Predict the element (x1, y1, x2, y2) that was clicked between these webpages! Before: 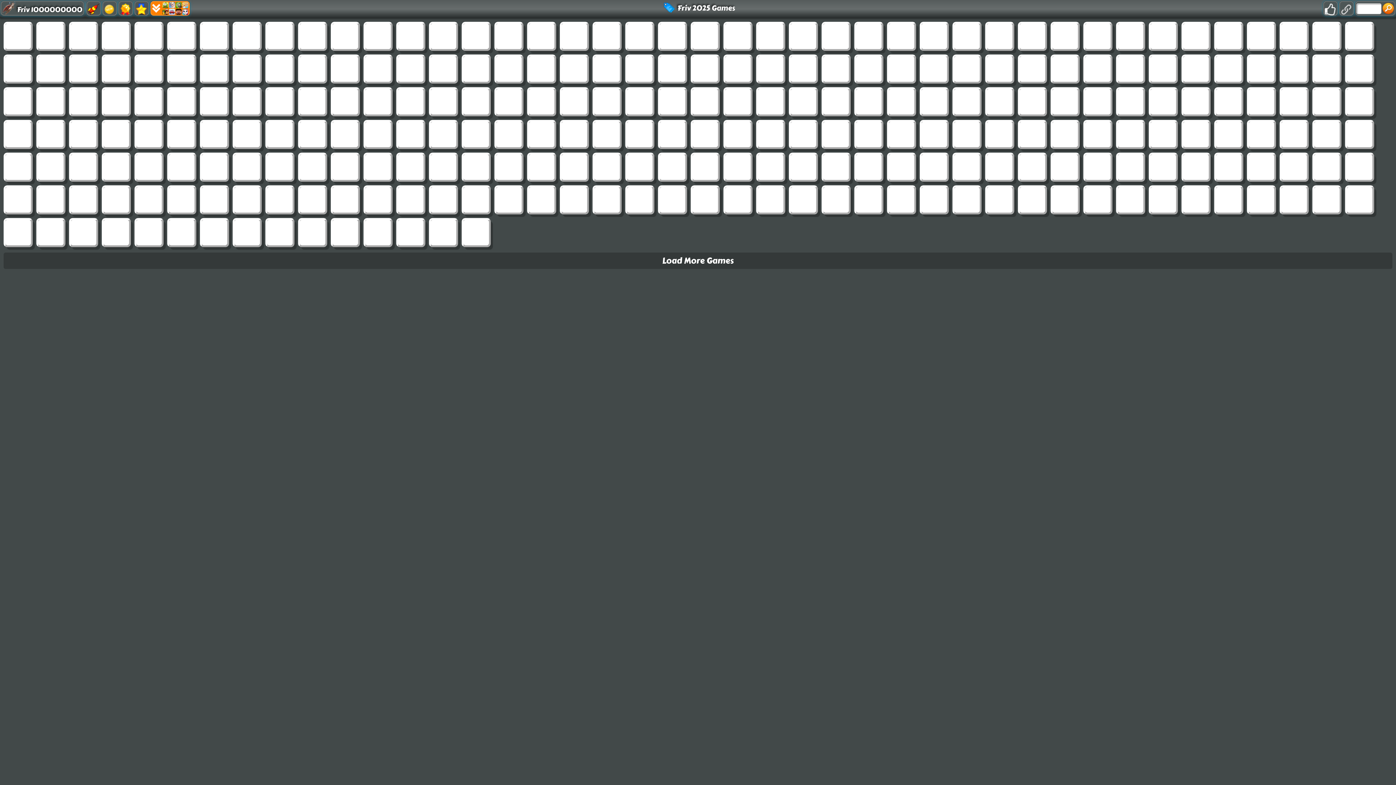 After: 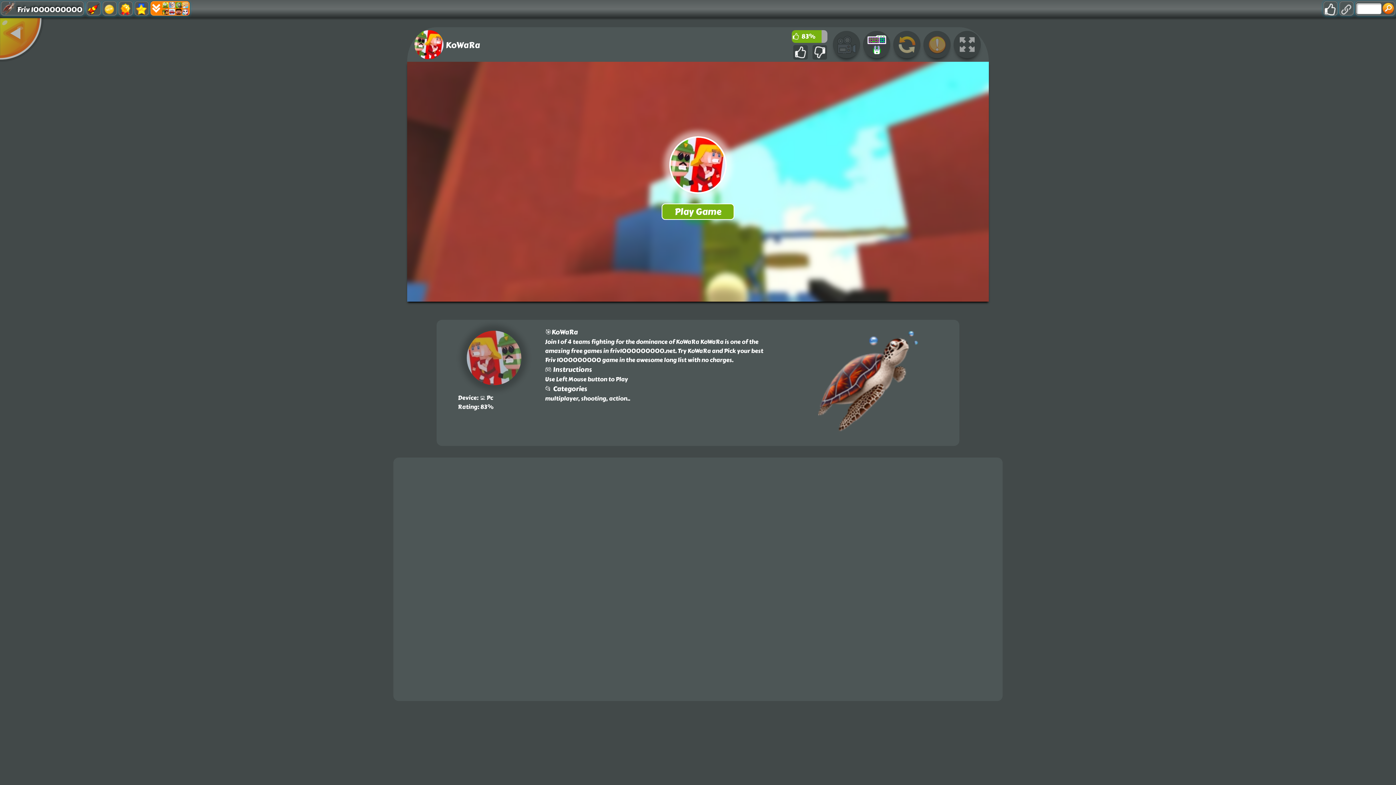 Action: bbox: (790, 23, 816, 49)